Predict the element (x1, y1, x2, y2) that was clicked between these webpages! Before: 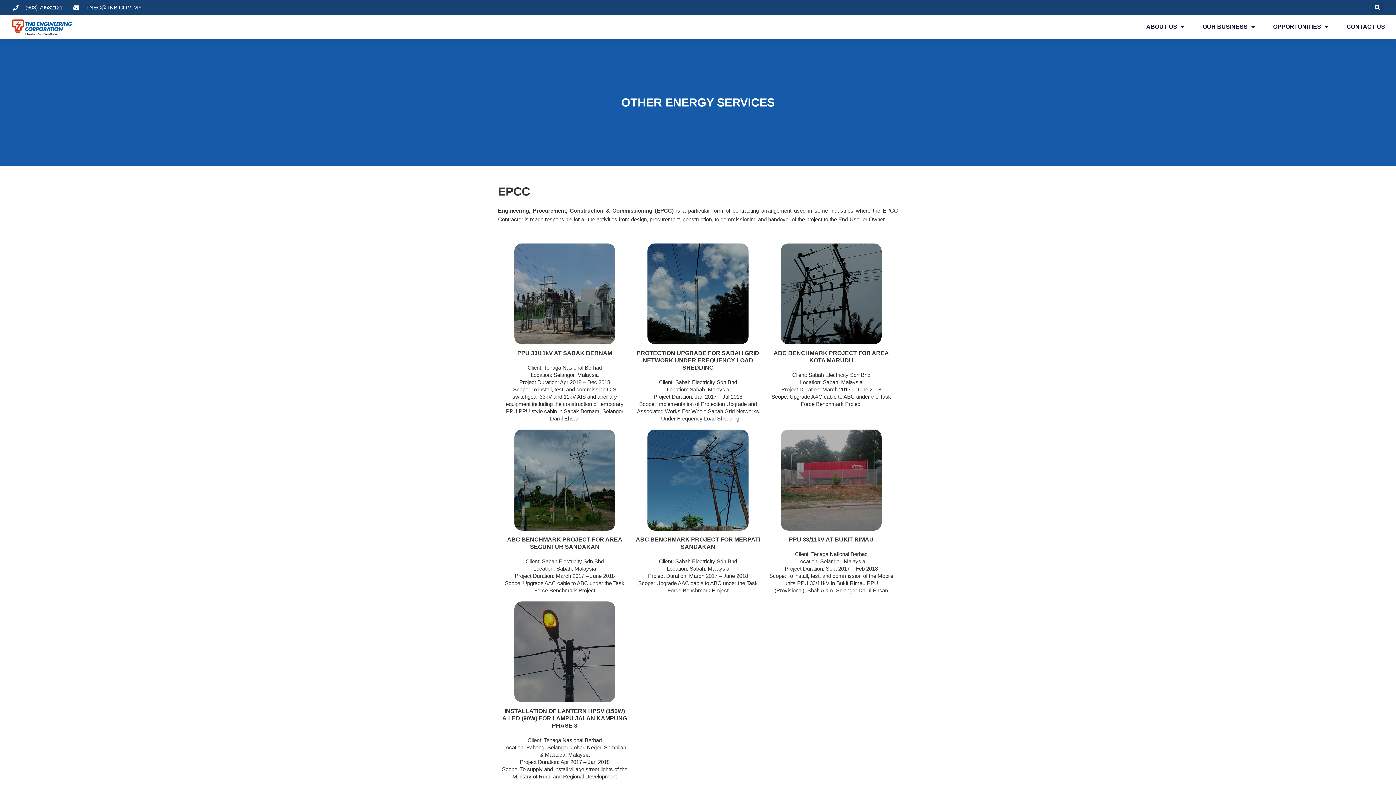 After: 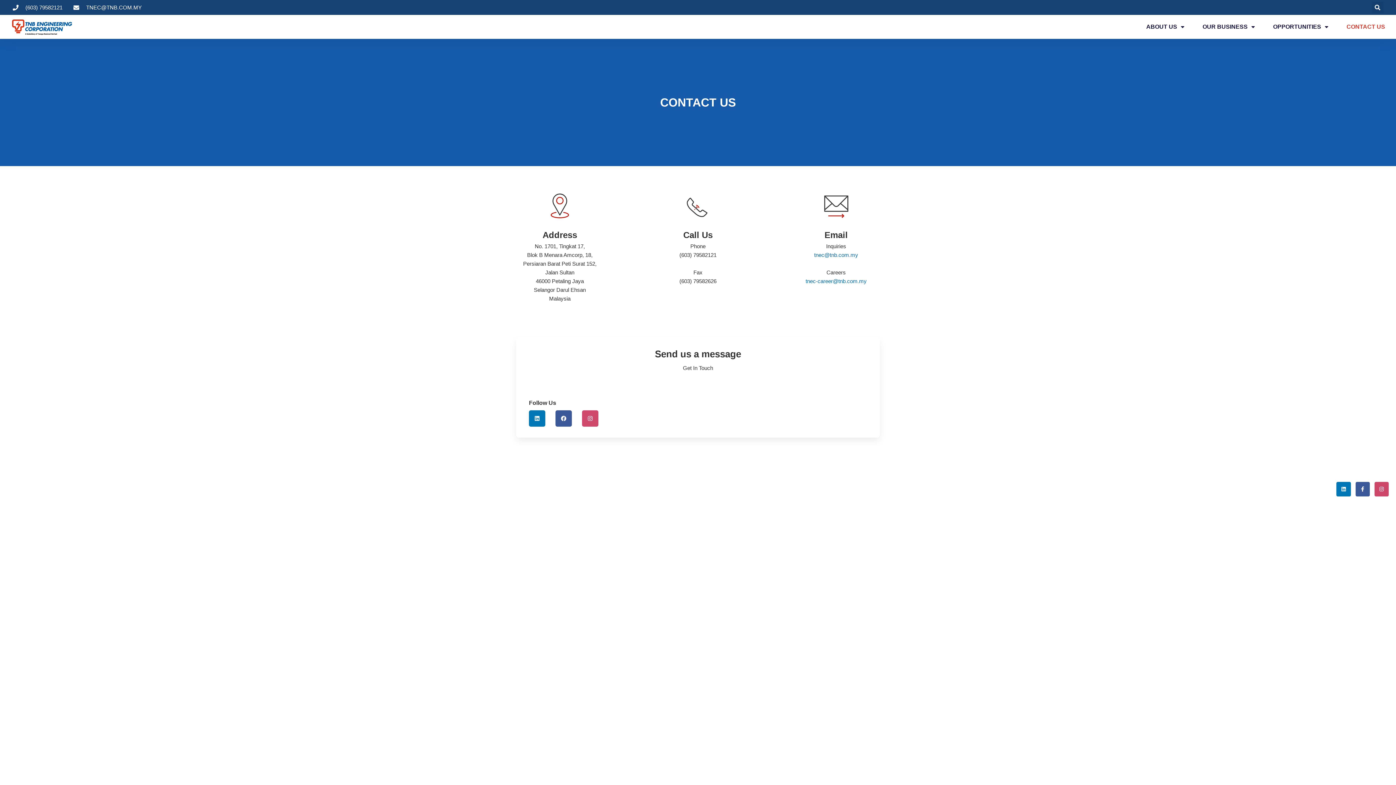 Action: label: CONTACT US bbox: (1346, 18, 1385, 35)